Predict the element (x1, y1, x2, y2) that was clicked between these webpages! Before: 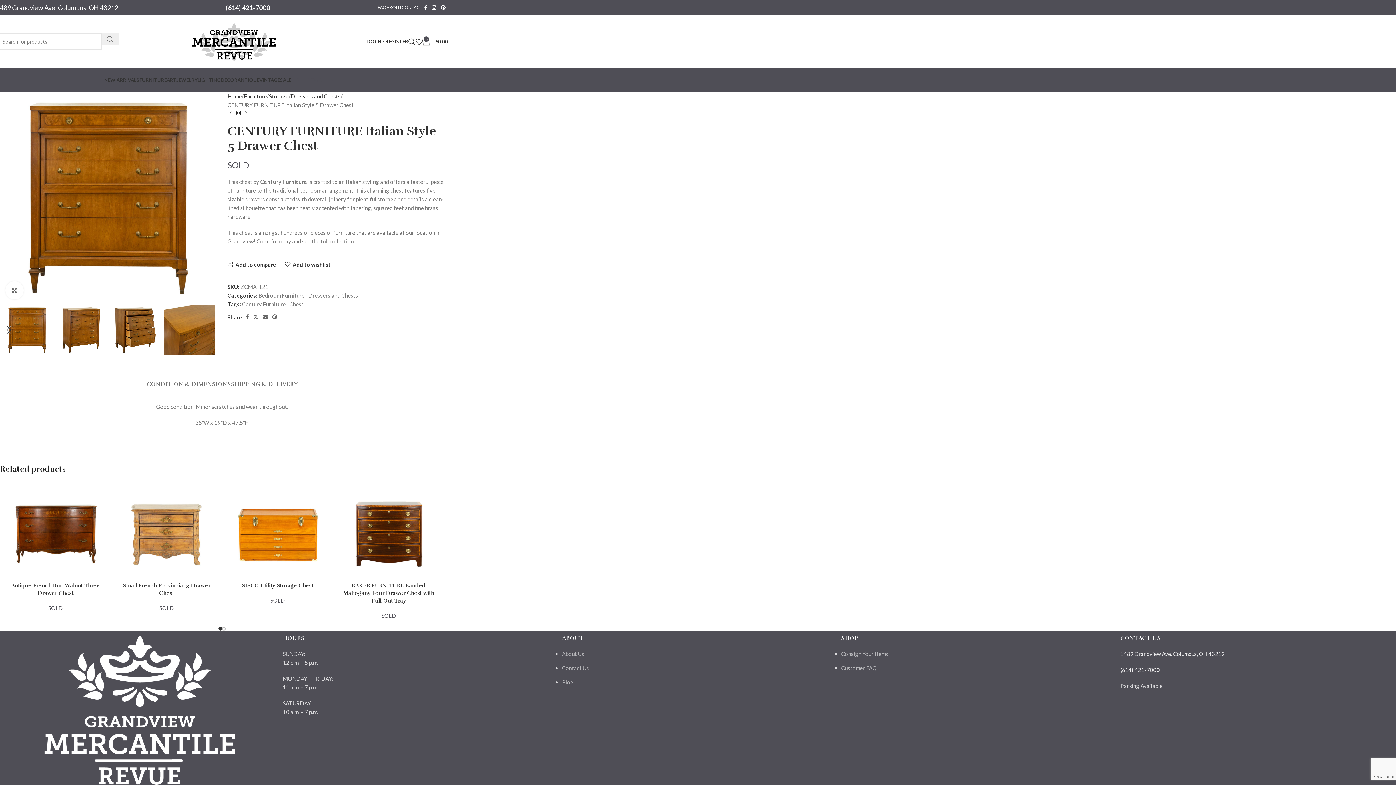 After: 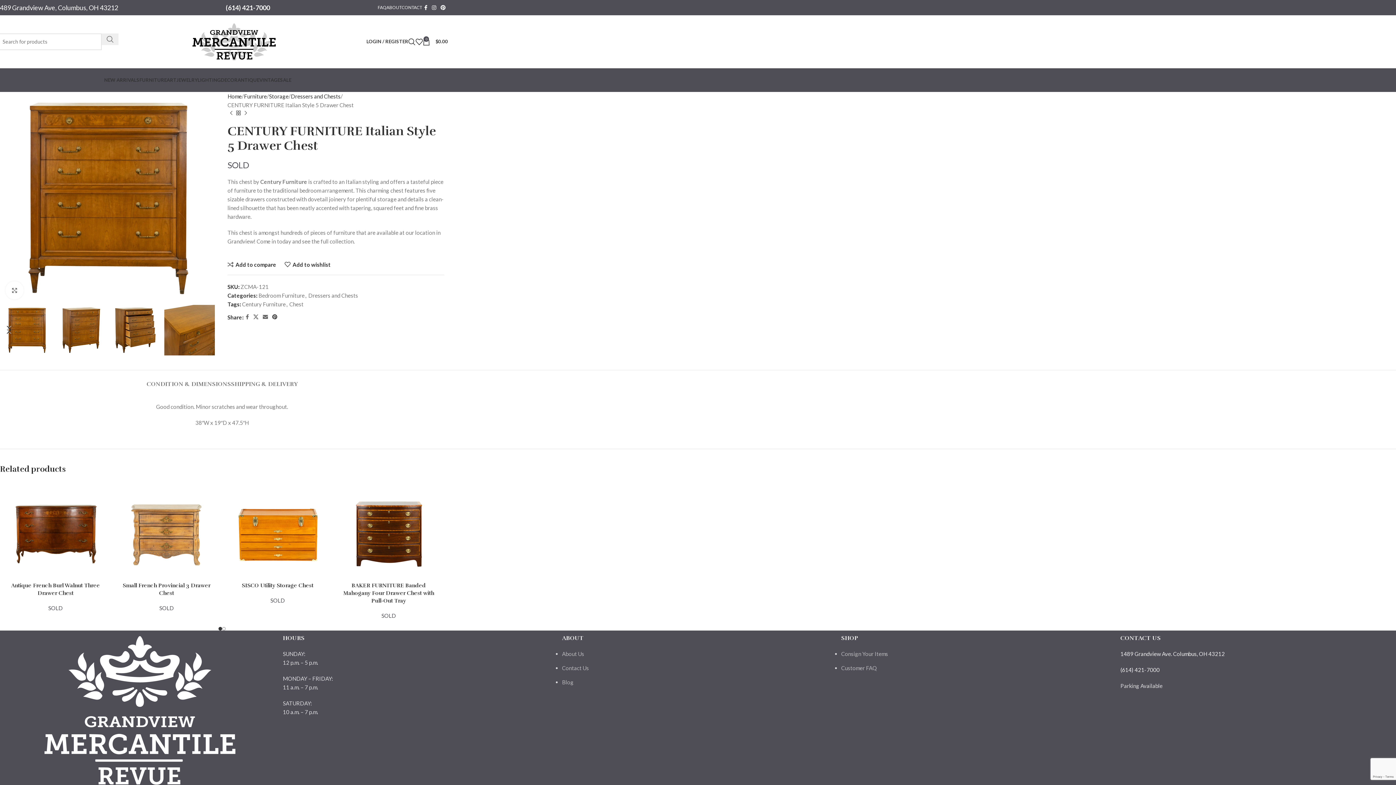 Action: bbox: (270, 312, 279, 322) label: Pinterest social link